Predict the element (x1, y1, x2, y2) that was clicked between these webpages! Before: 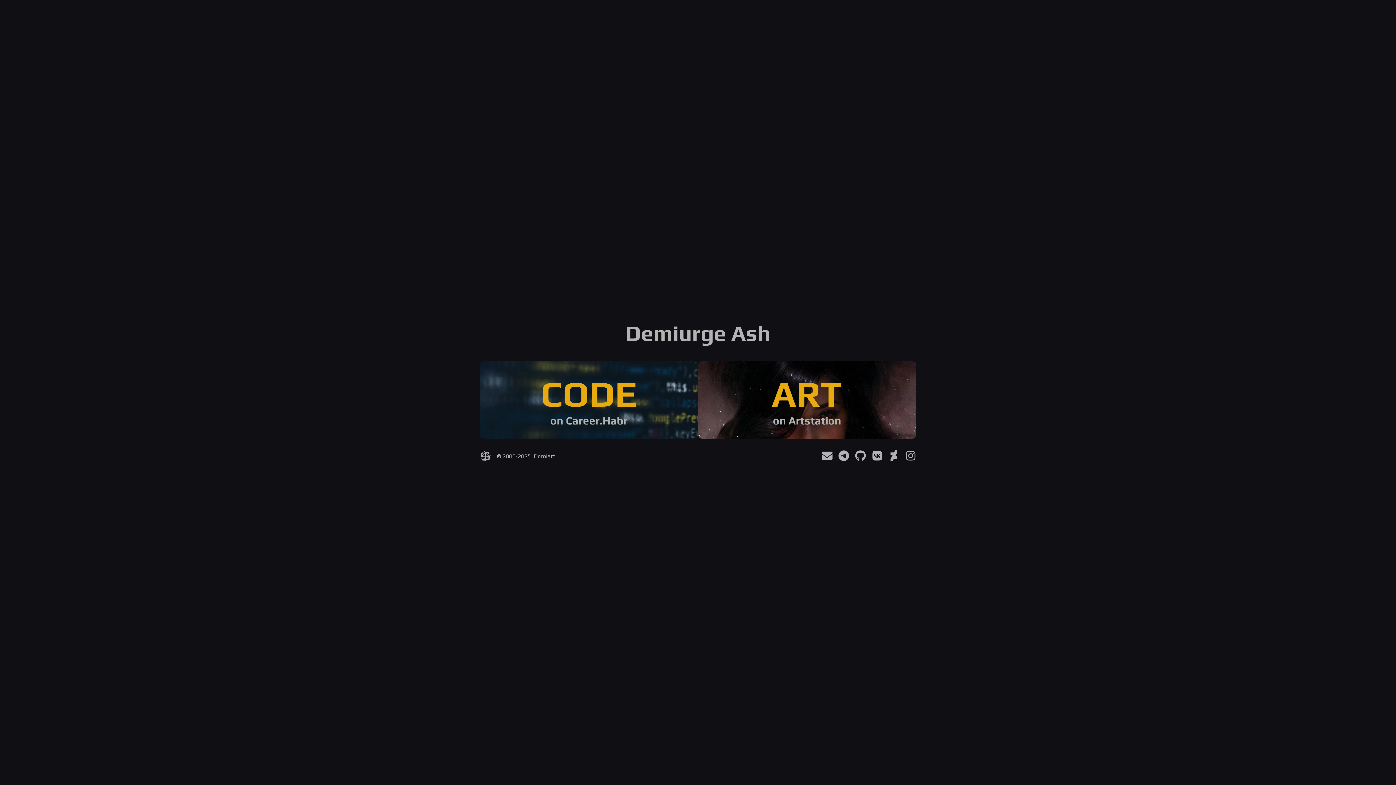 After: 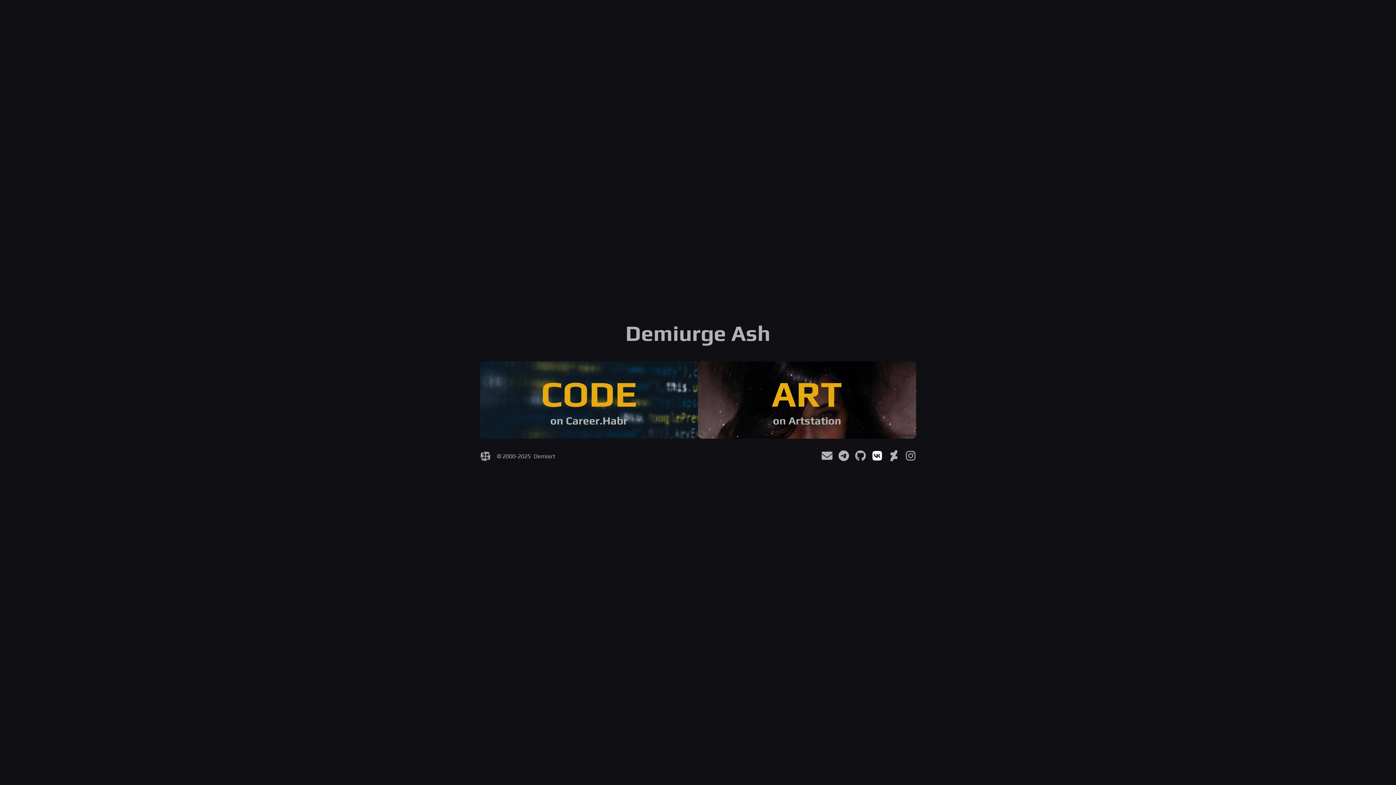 Action: bbox: (866, 450, 882, 462)